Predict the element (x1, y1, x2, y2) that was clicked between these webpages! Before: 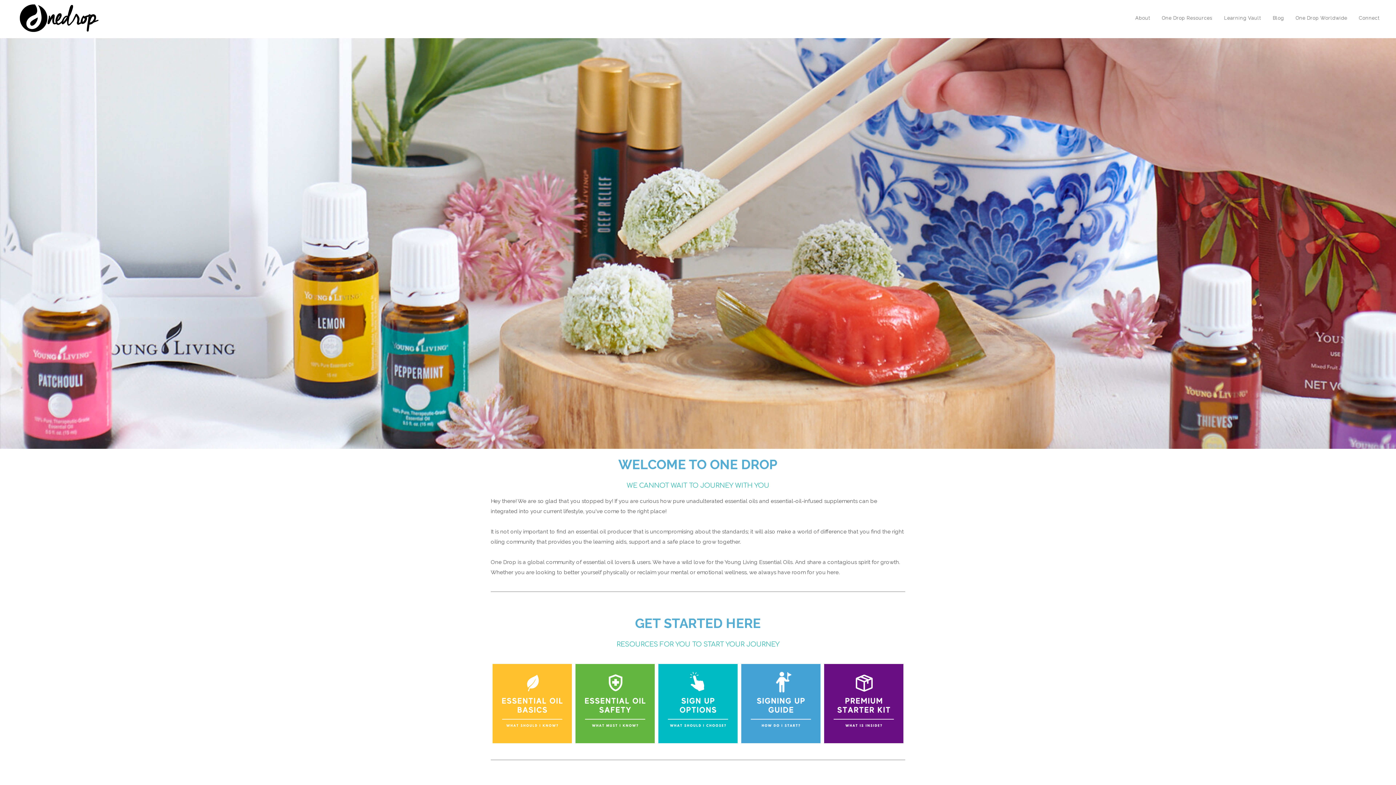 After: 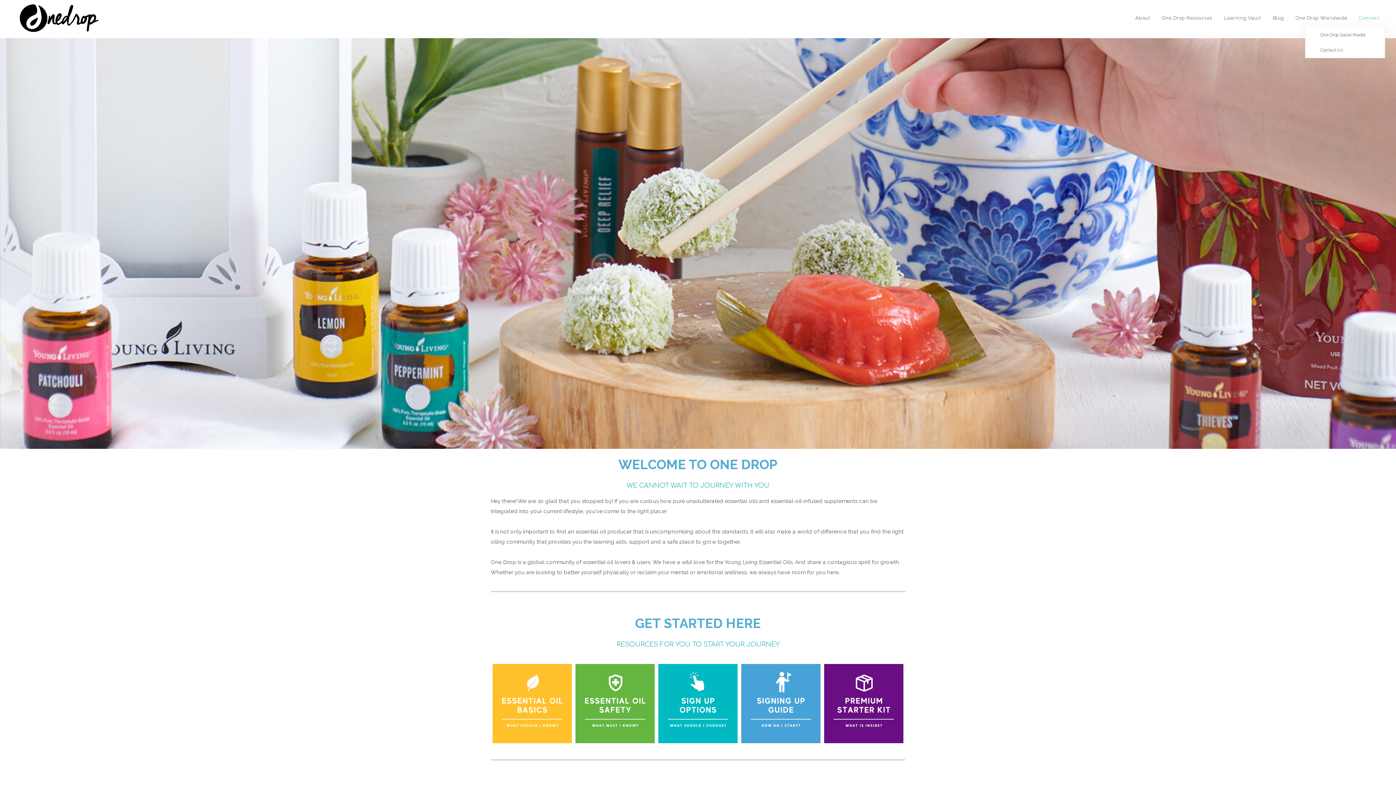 Action: bbox: (1353, 0, 1385, 36) label: Connect